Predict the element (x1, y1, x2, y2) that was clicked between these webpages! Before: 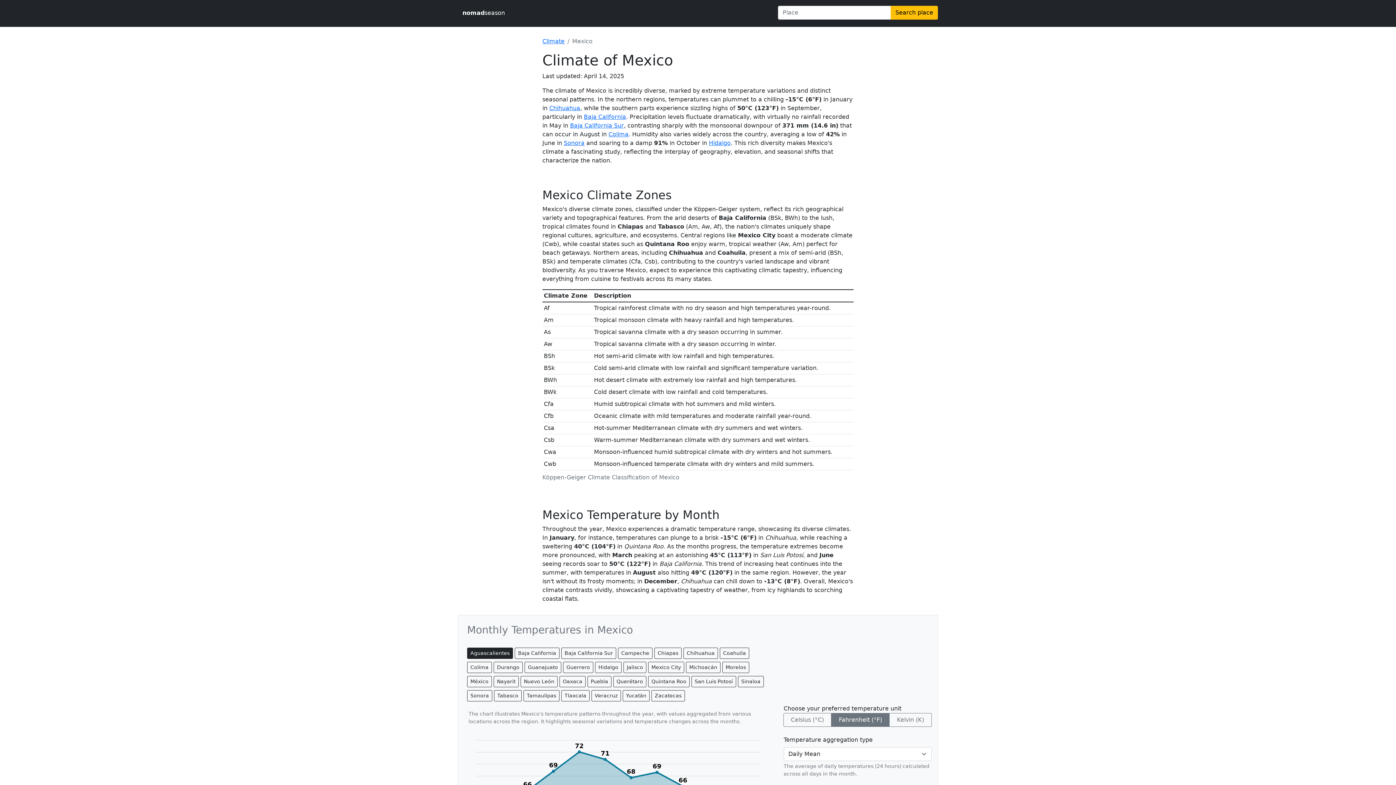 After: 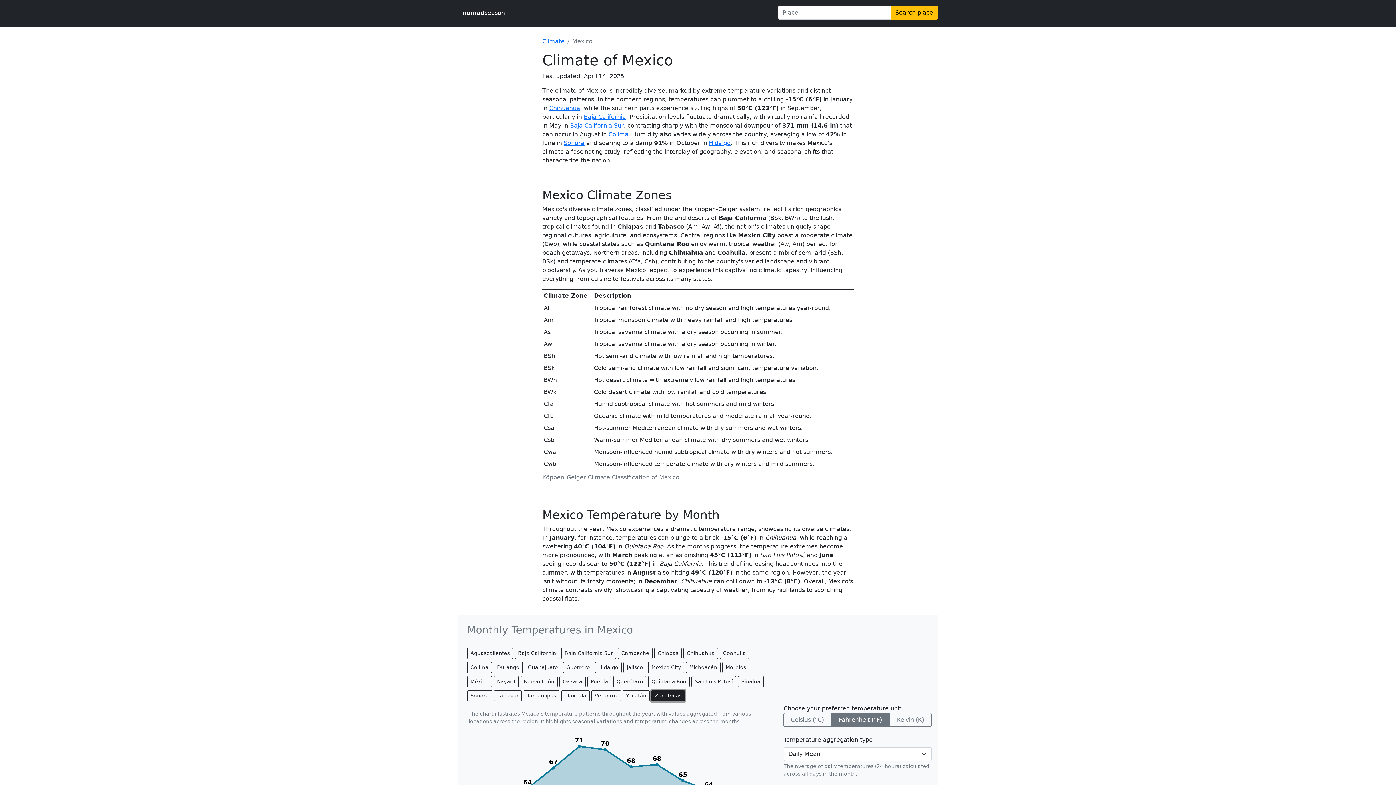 Action: label: Zacatecas bbox: (651, 690, 685, 701)